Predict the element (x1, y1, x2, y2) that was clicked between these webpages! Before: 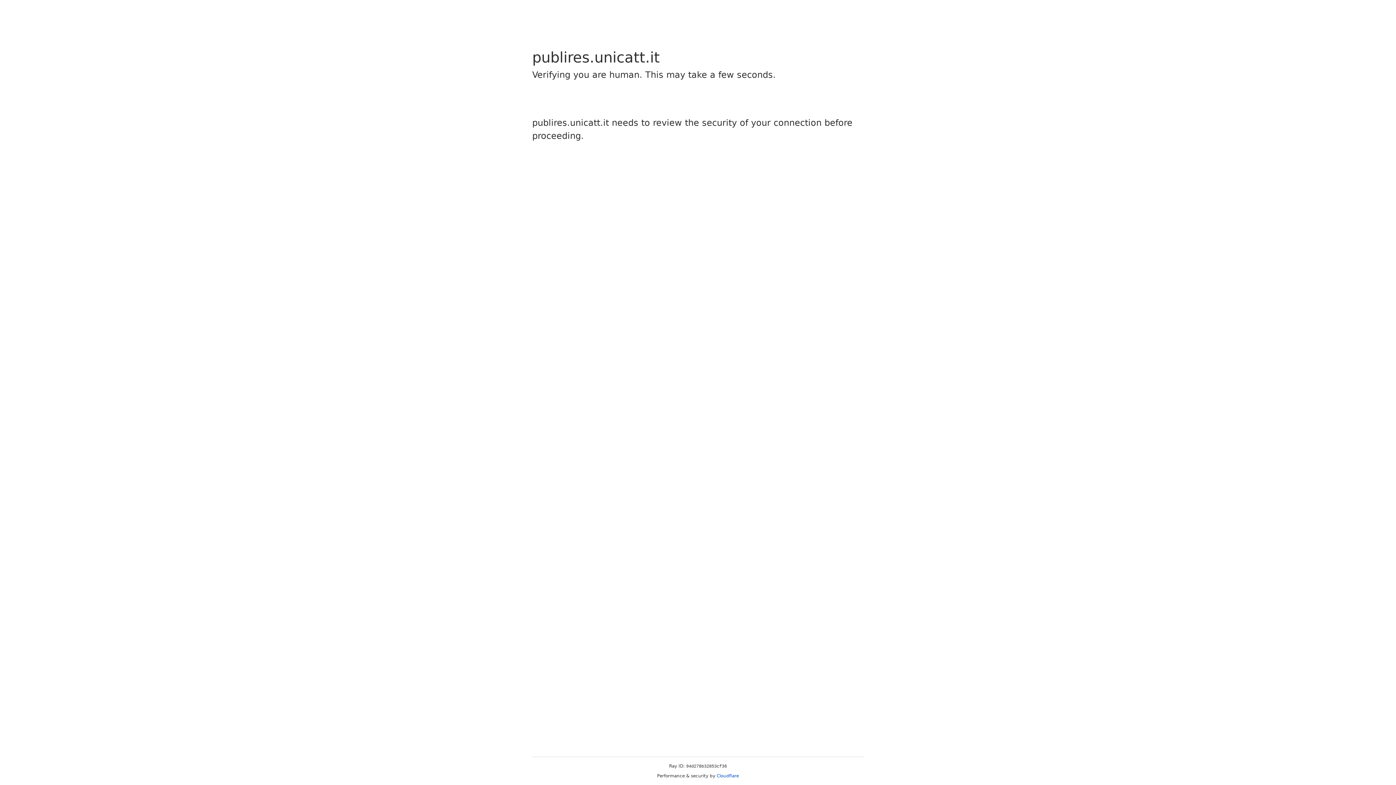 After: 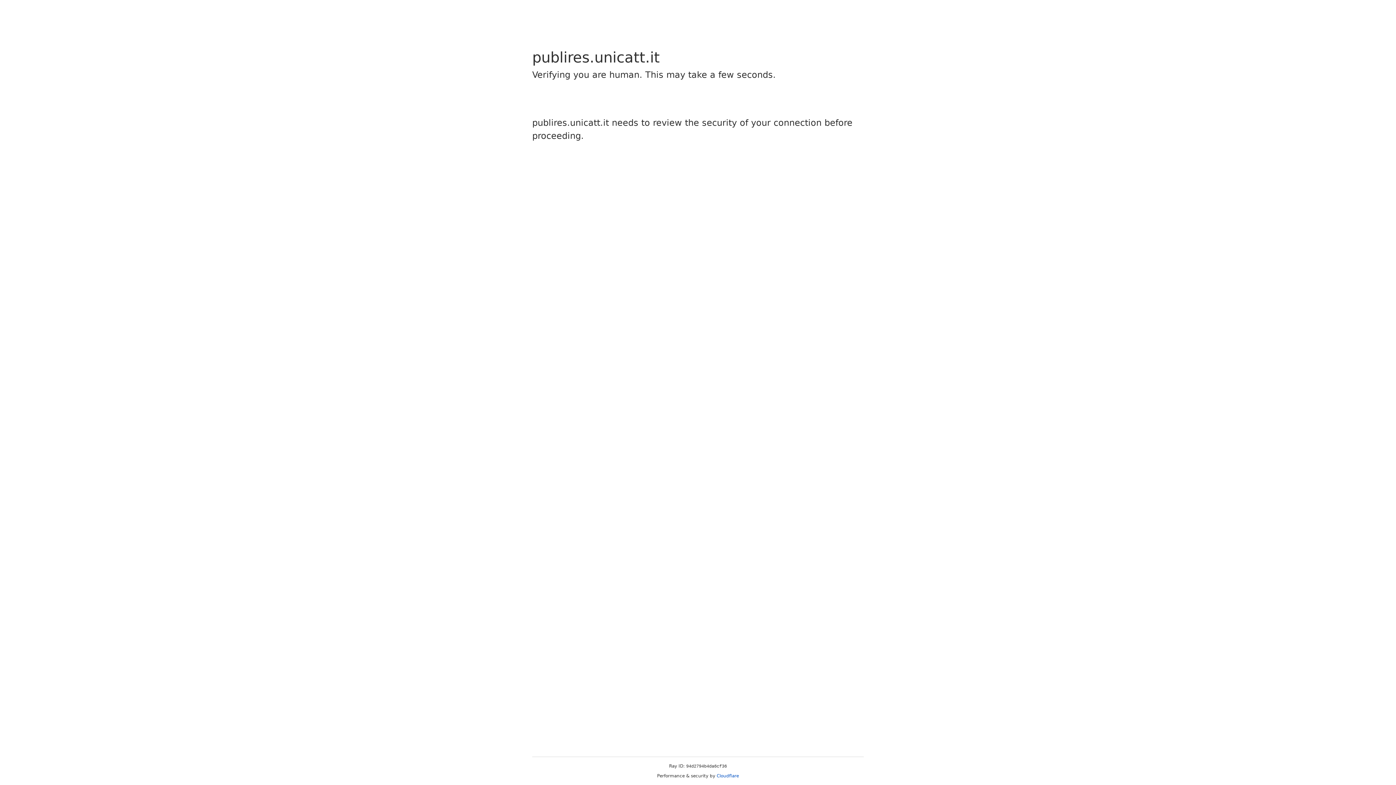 Action: label: Cloudflare bbox: (716, 773, 739, 778)